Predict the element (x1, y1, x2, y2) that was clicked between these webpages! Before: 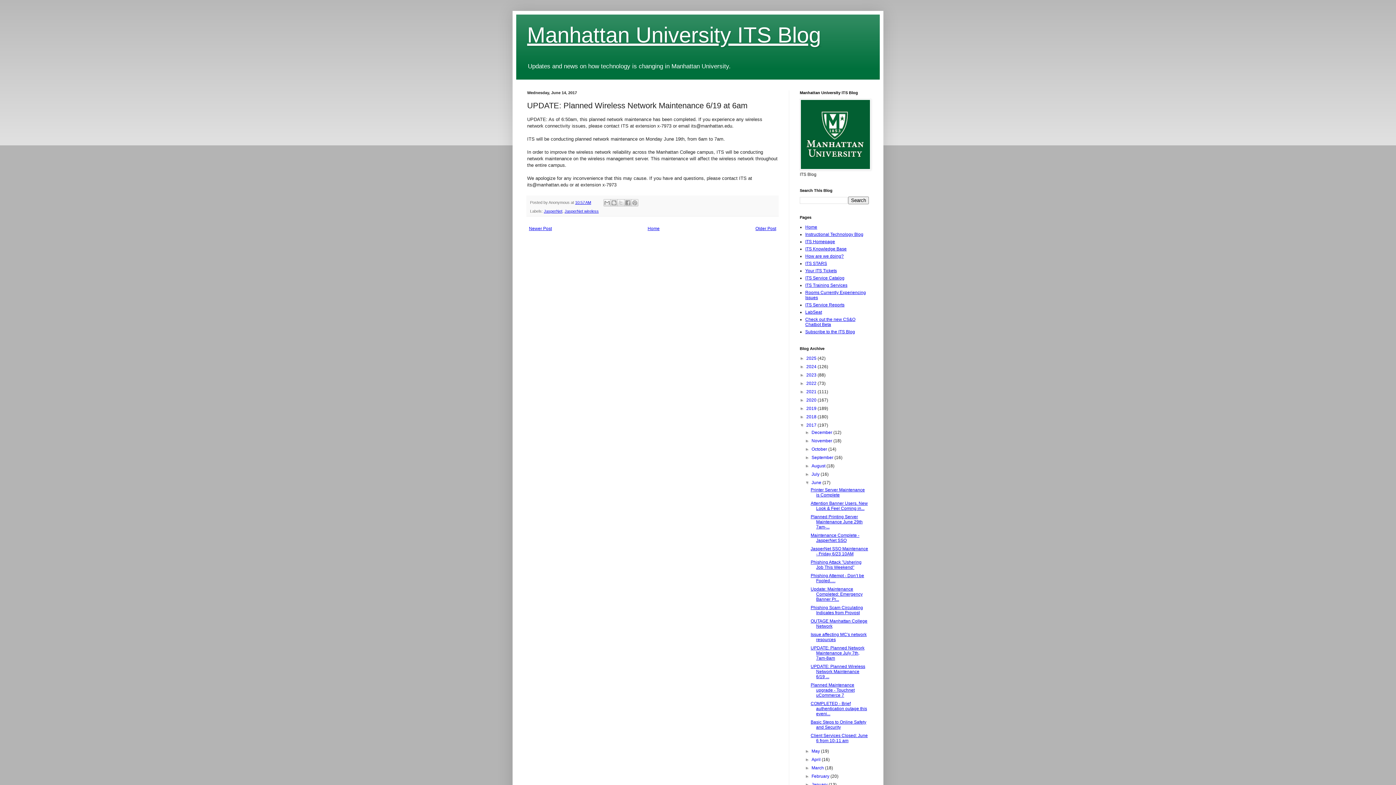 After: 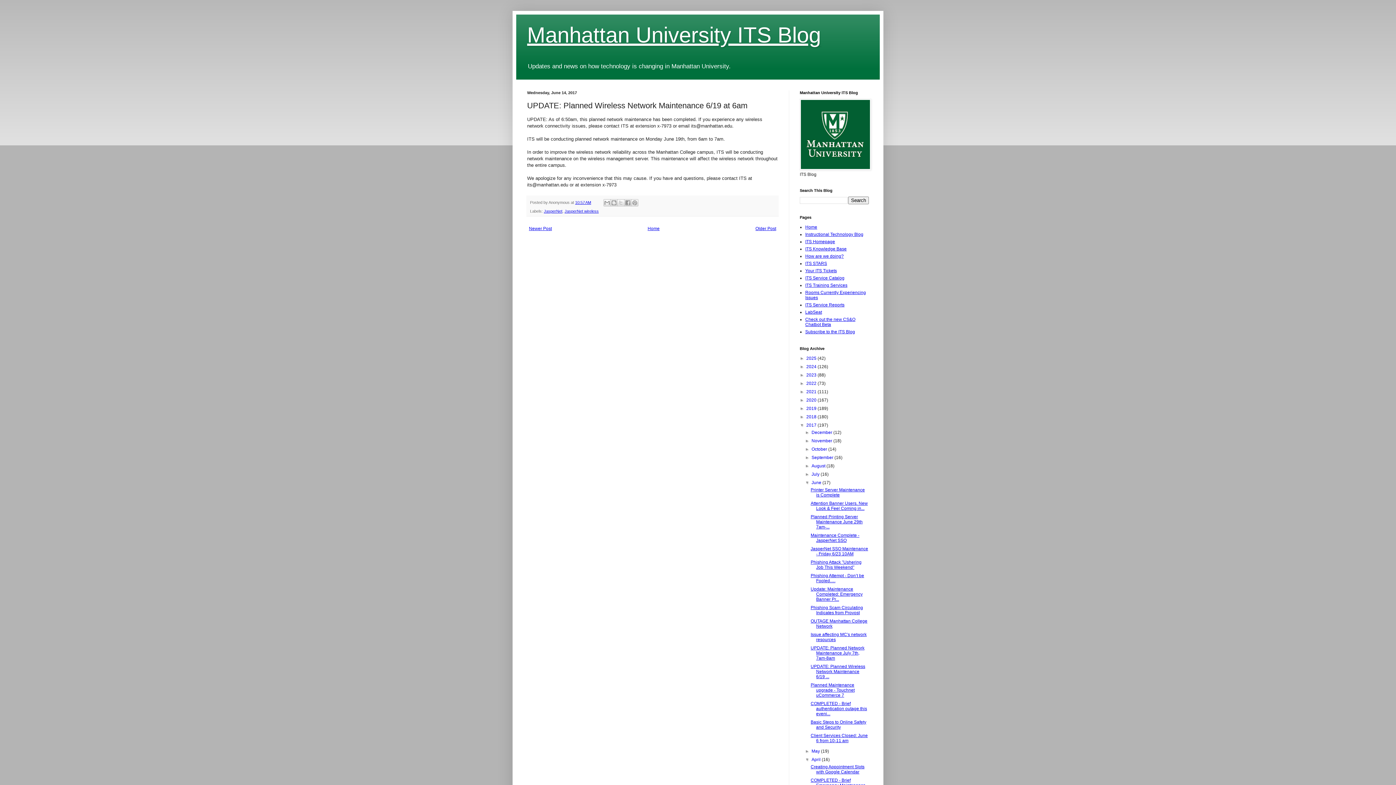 Action: bbox: (805, 757, 811, 762) label: ►  